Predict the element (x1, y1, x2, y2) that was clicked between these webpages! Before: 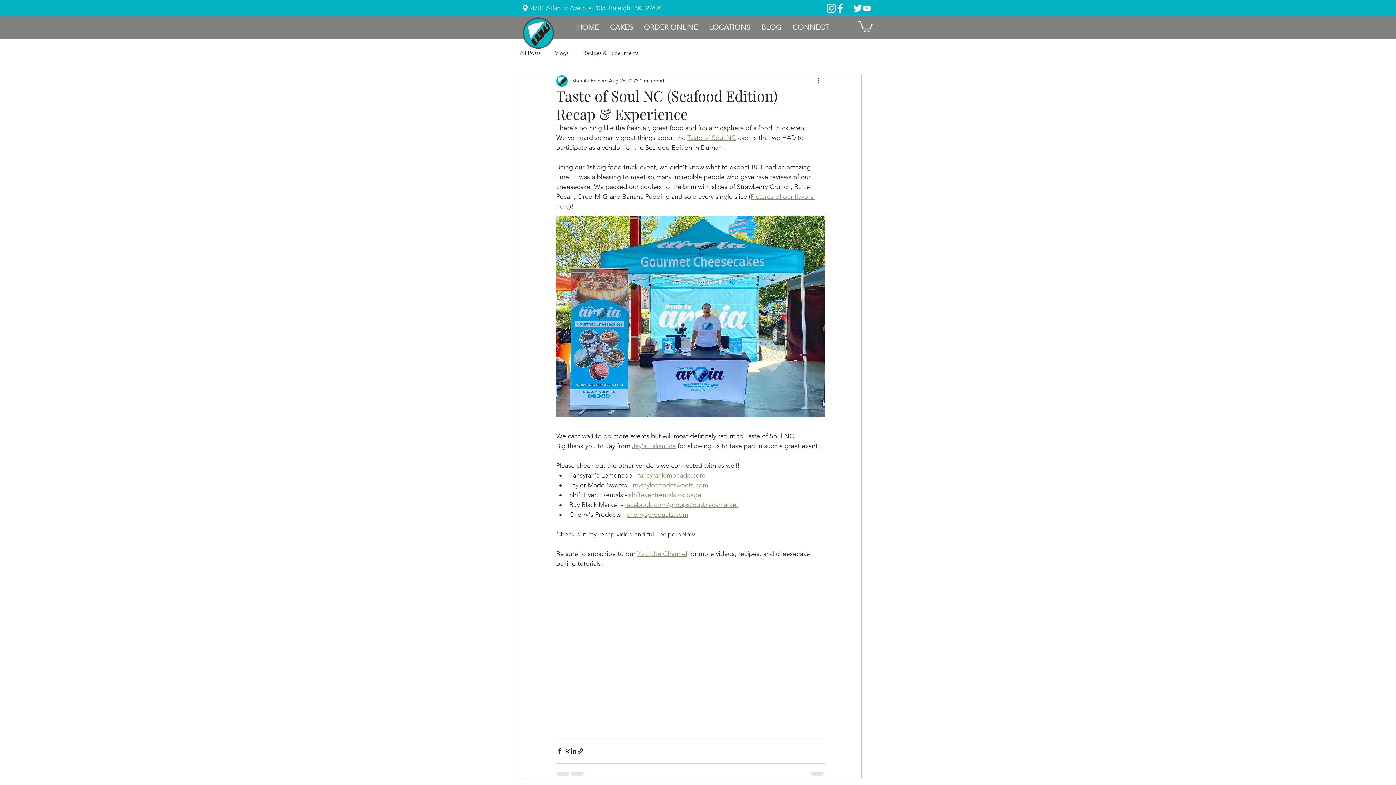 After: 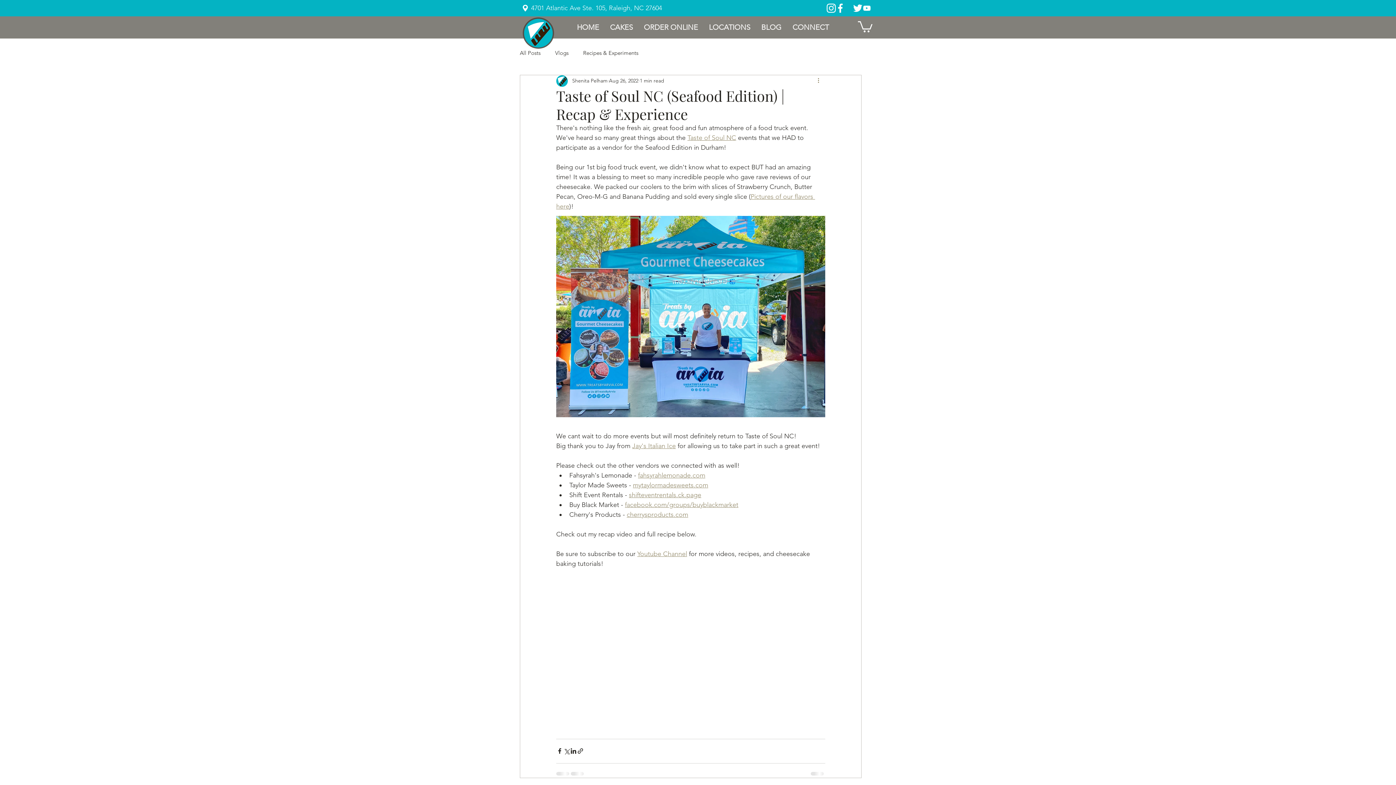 Action: label: More actions bbox: (816, 76, 825, 85)